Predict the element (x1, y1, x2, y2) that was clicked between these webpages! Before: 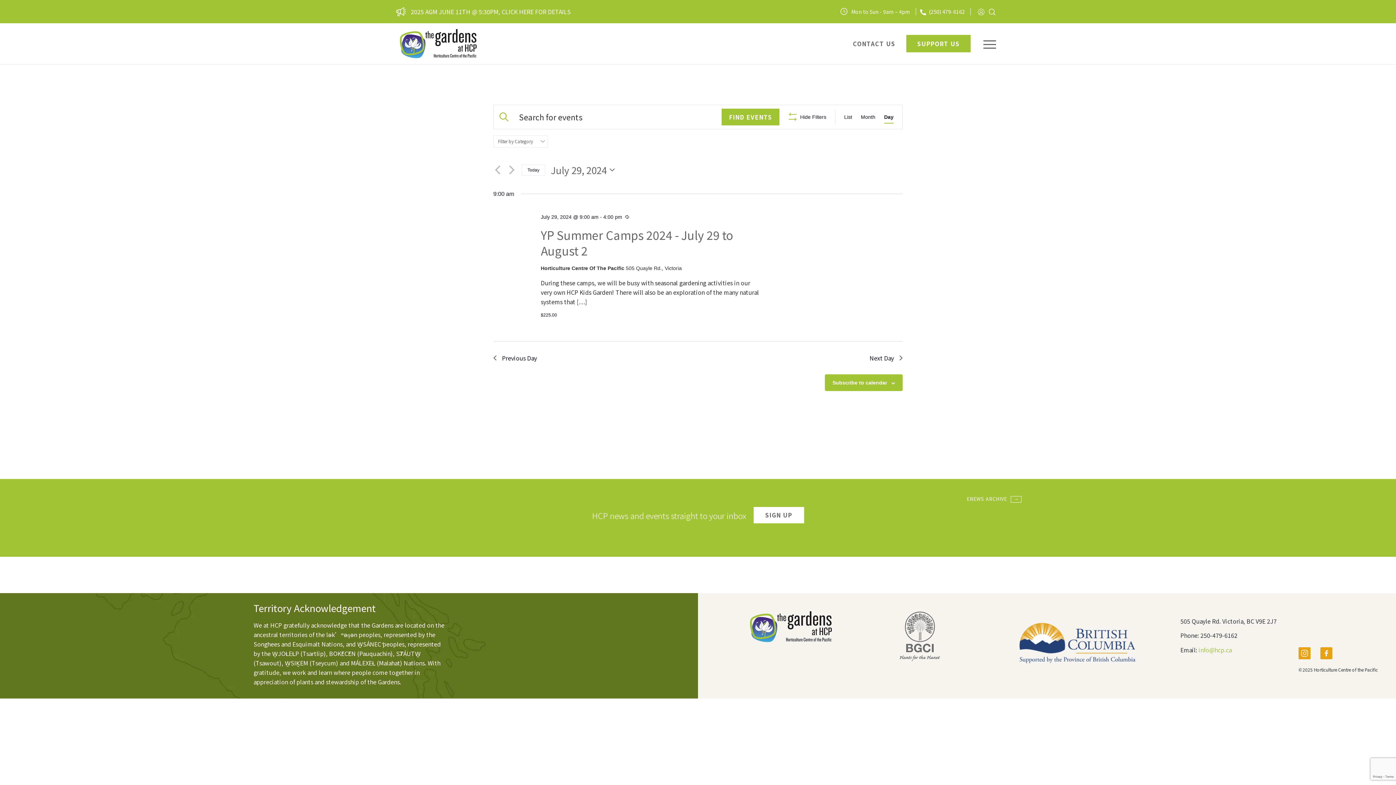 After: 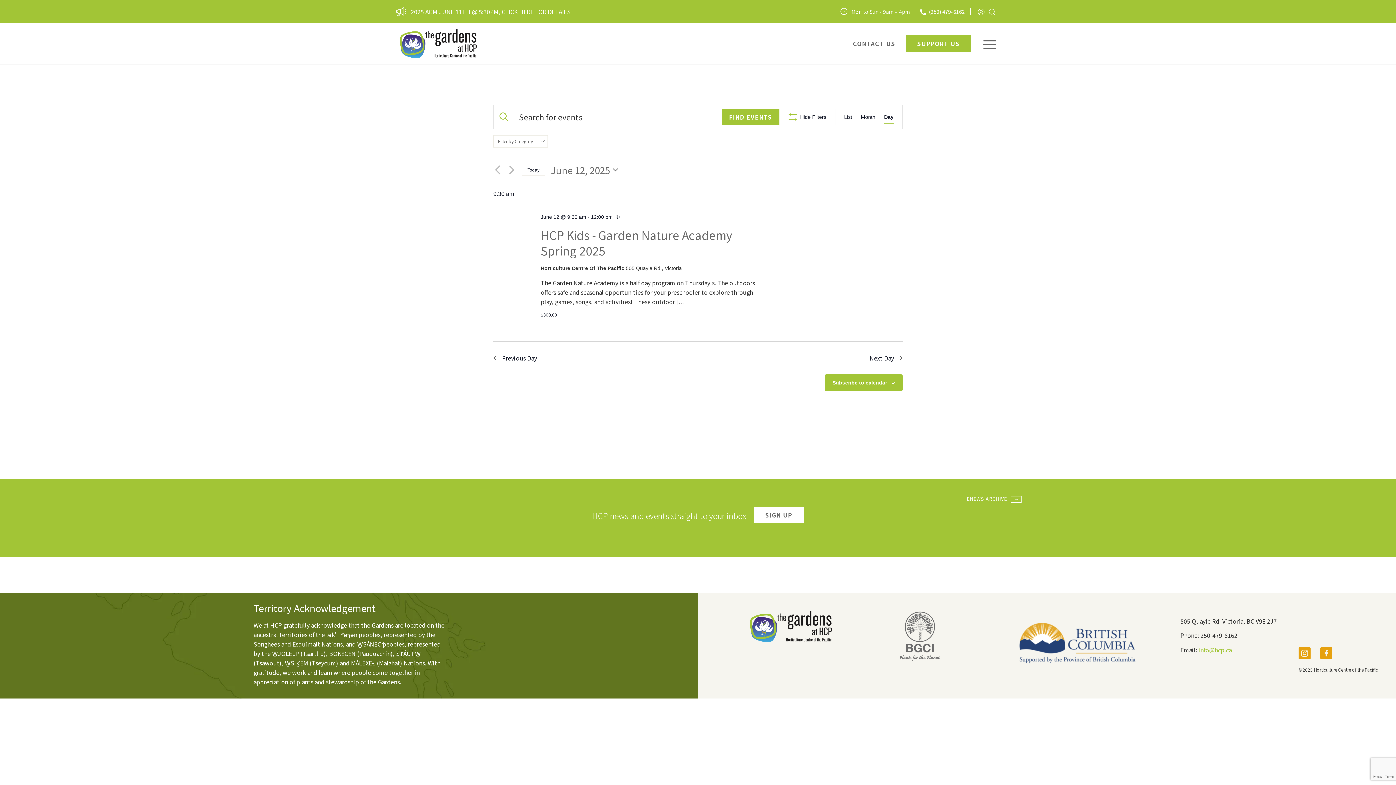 Action: label: Click to select today's date bbox: (521, 164, 545, 175)